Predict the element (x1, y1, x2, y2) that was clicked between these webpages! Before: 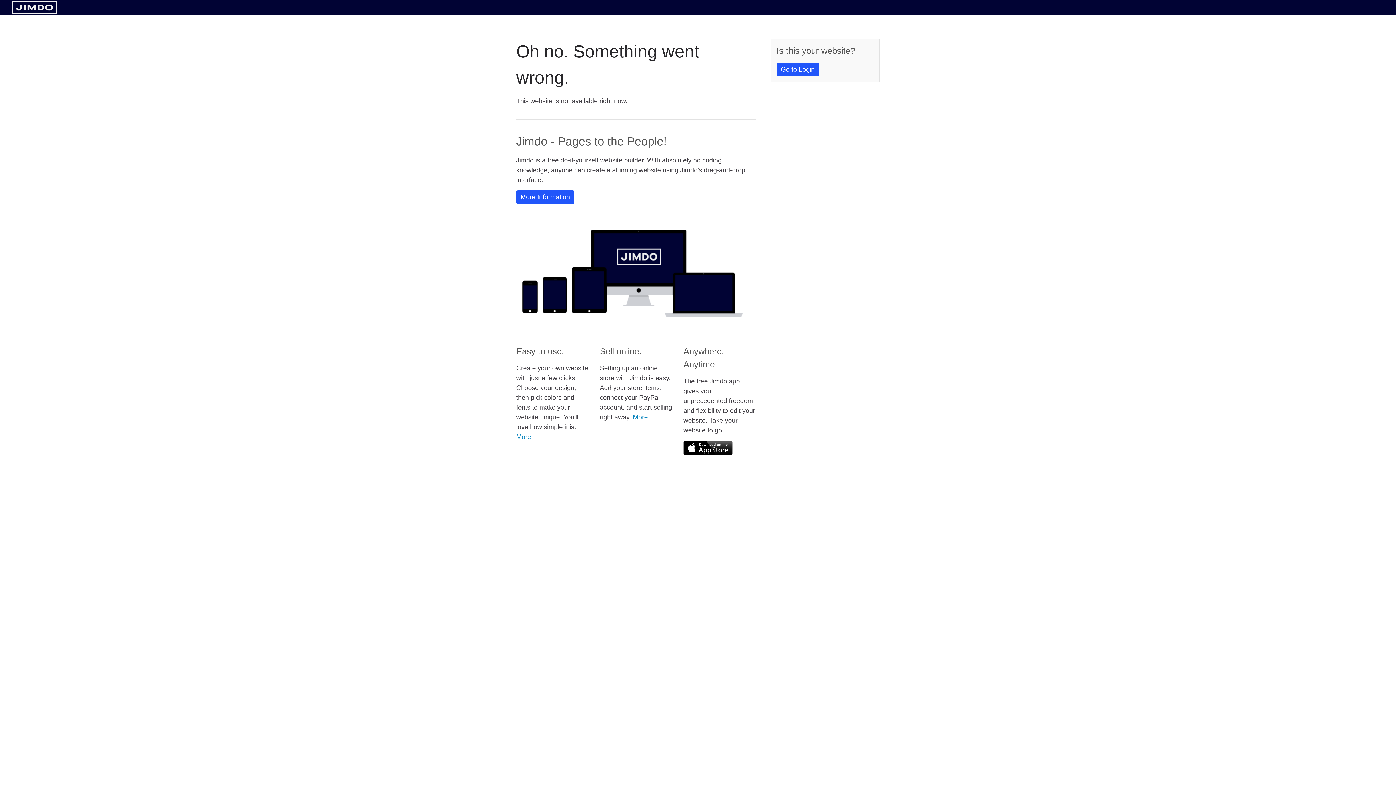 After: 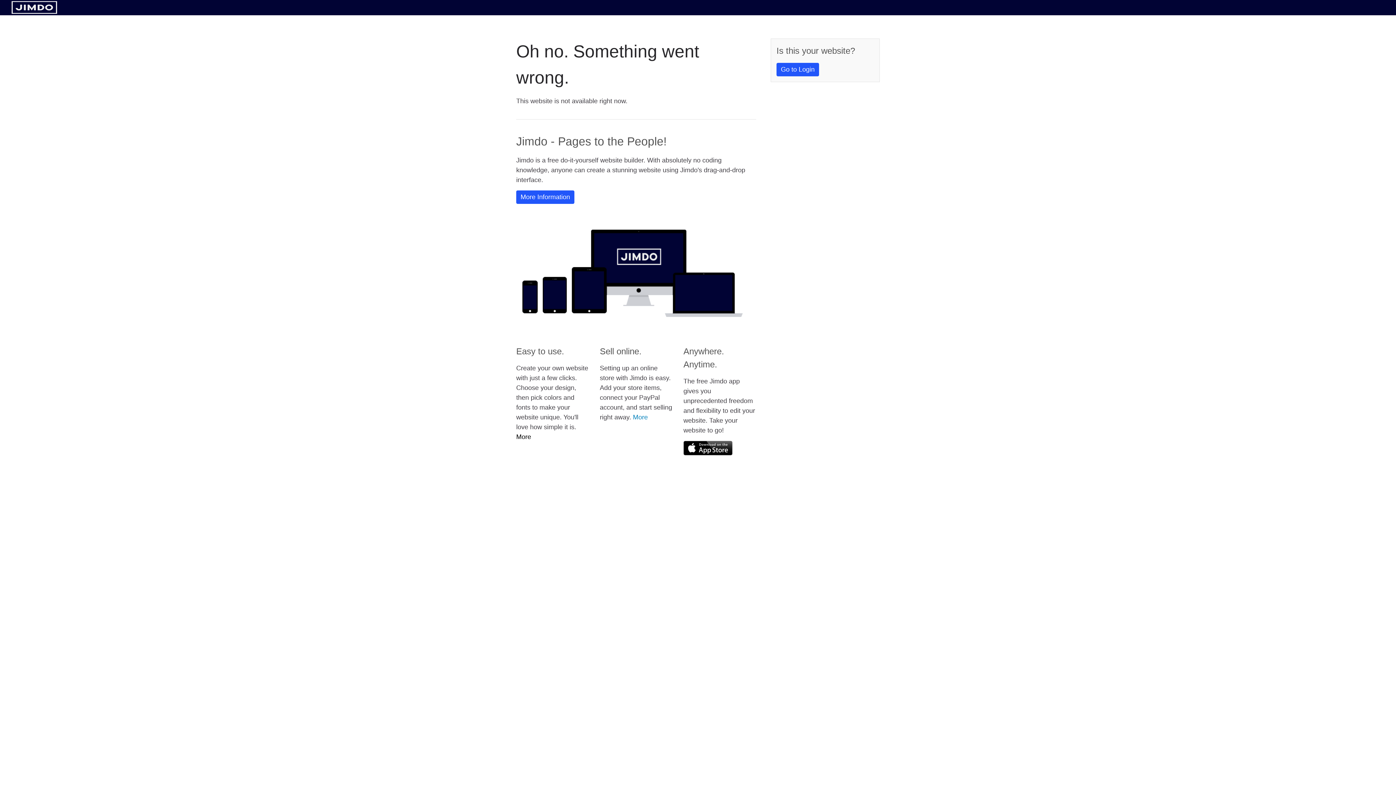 Action: bbox: (516, 433, 531, 440) label: More